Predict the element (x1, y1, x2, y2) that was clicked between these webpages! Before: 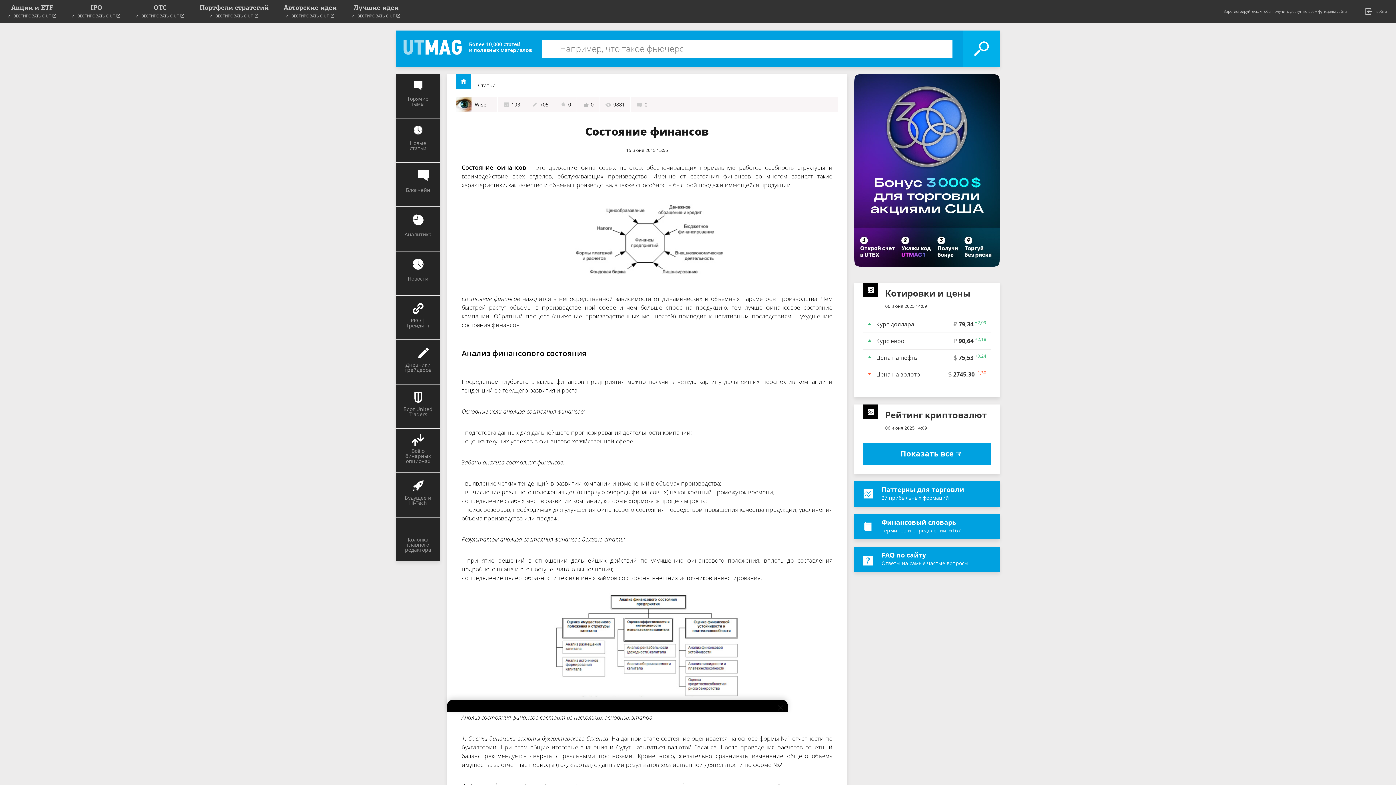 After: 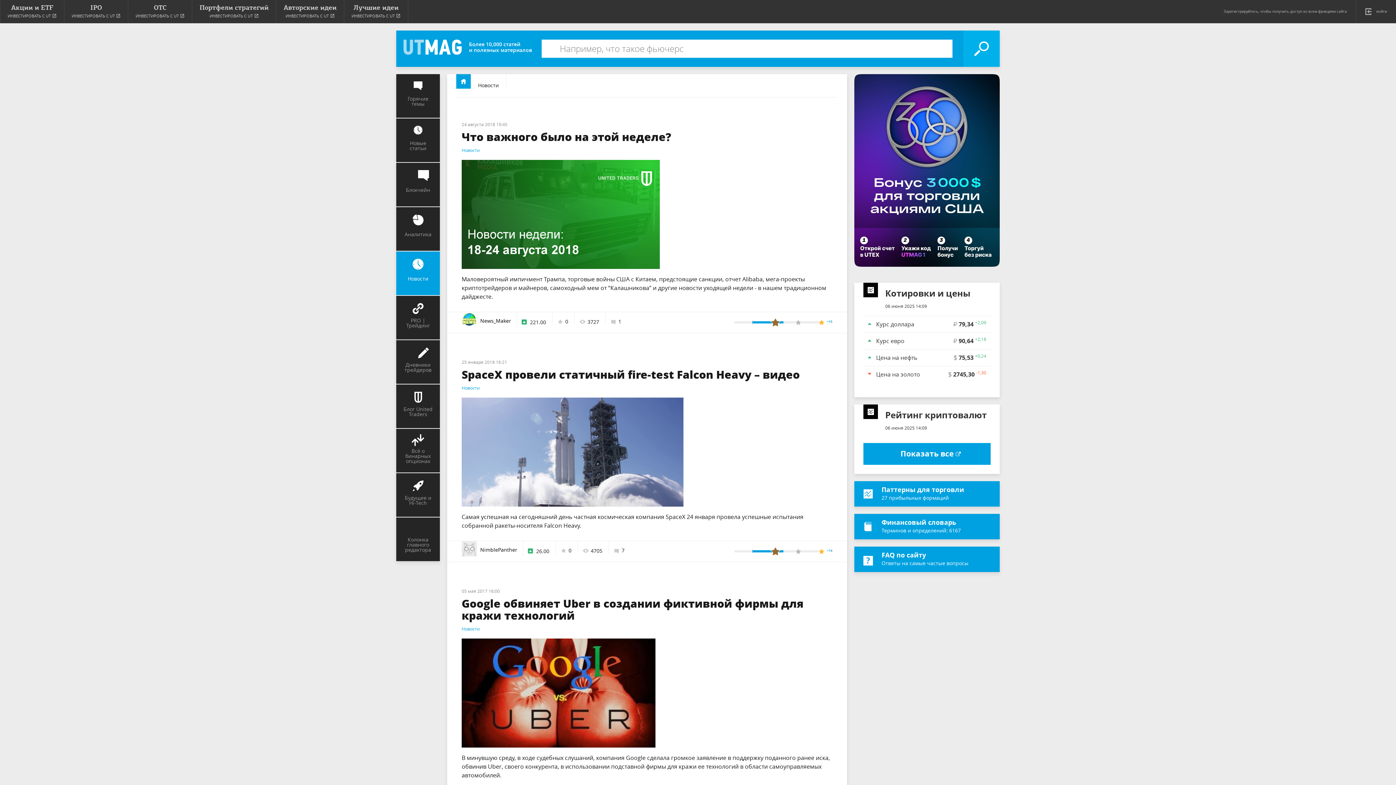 Action: label: Новости bbox: (396, 251, 439, 295)